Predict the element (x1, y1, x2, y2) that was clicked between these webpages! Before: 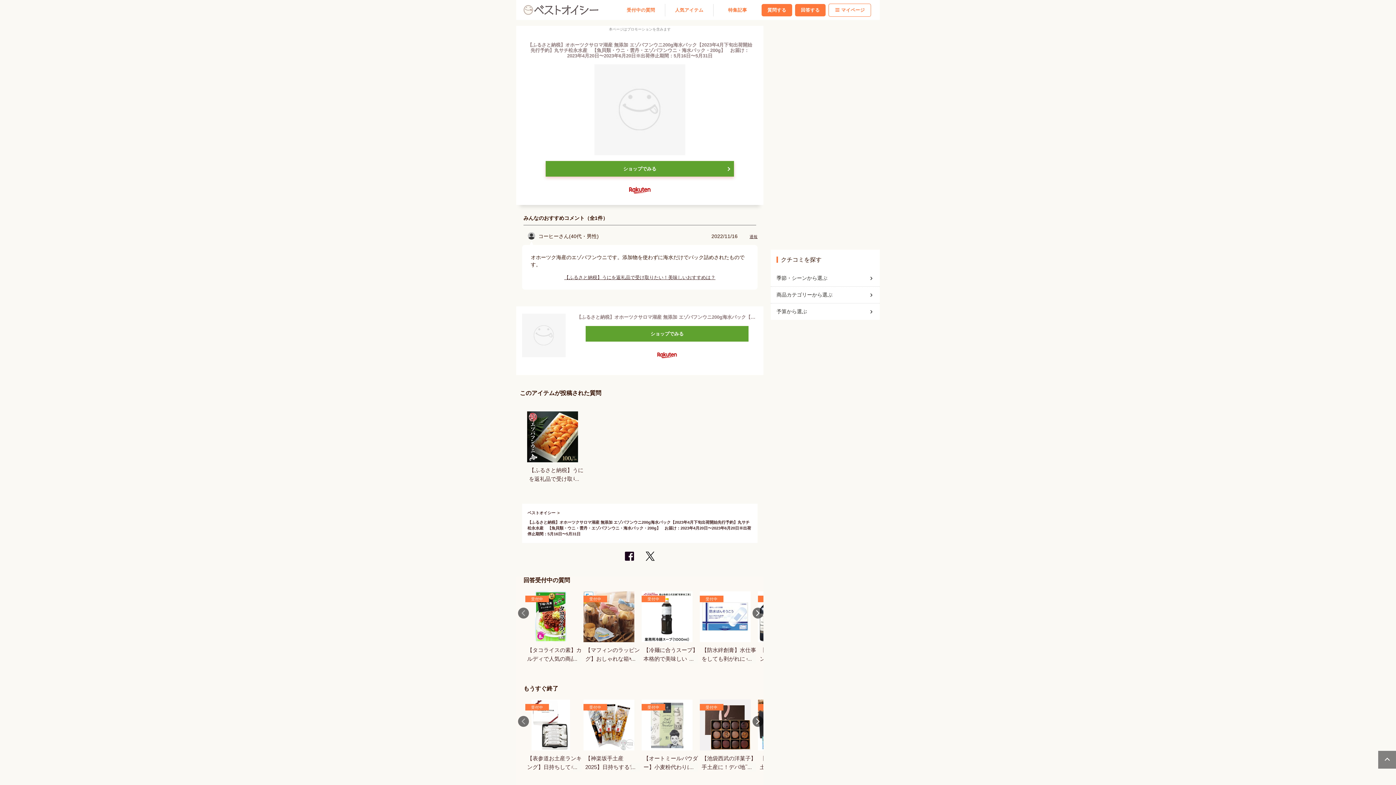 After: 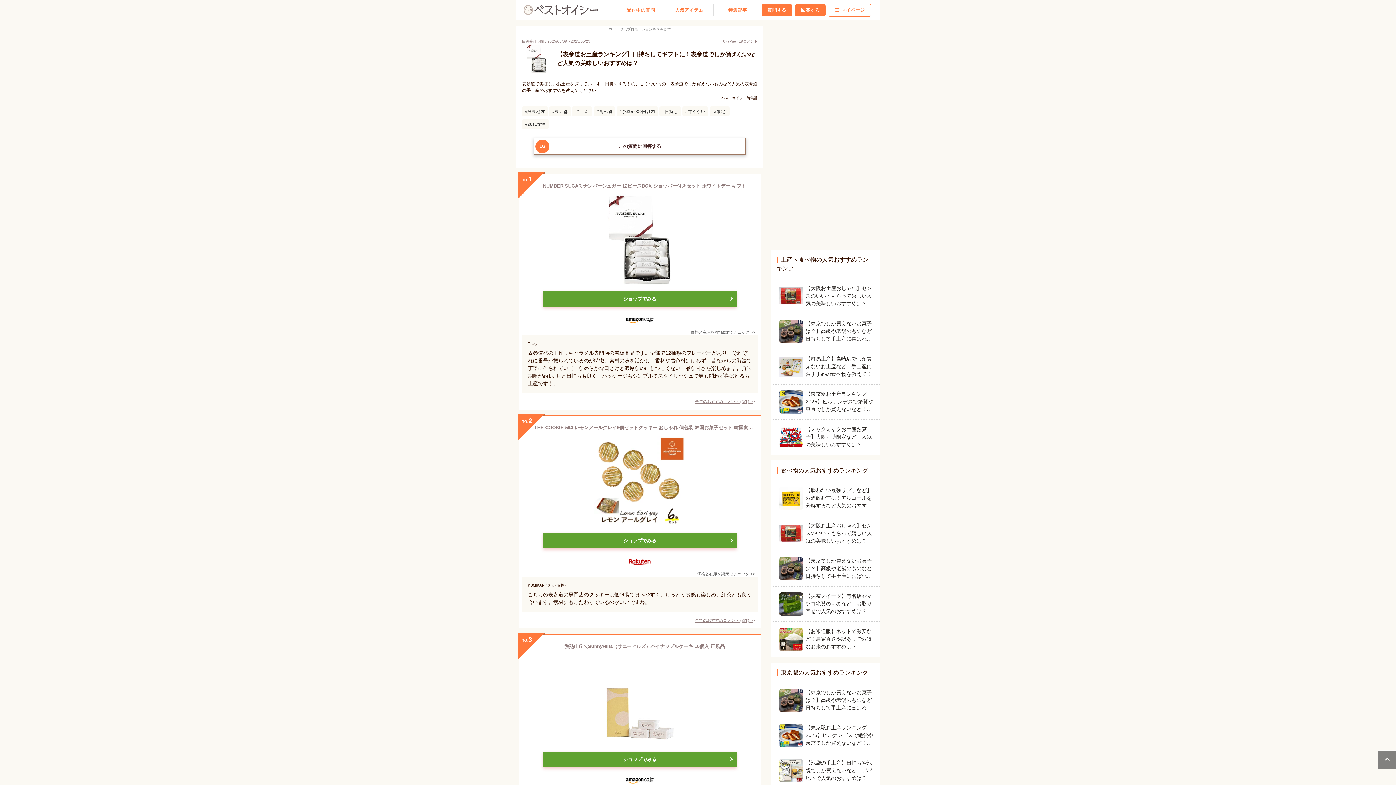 Action: bbox: (525, 700, 576, 772) label: 受付中

【表参道お土産ランキング】日持ちしてギフトに！表参道でしか買えないなど人気の美味しいおすすめは？